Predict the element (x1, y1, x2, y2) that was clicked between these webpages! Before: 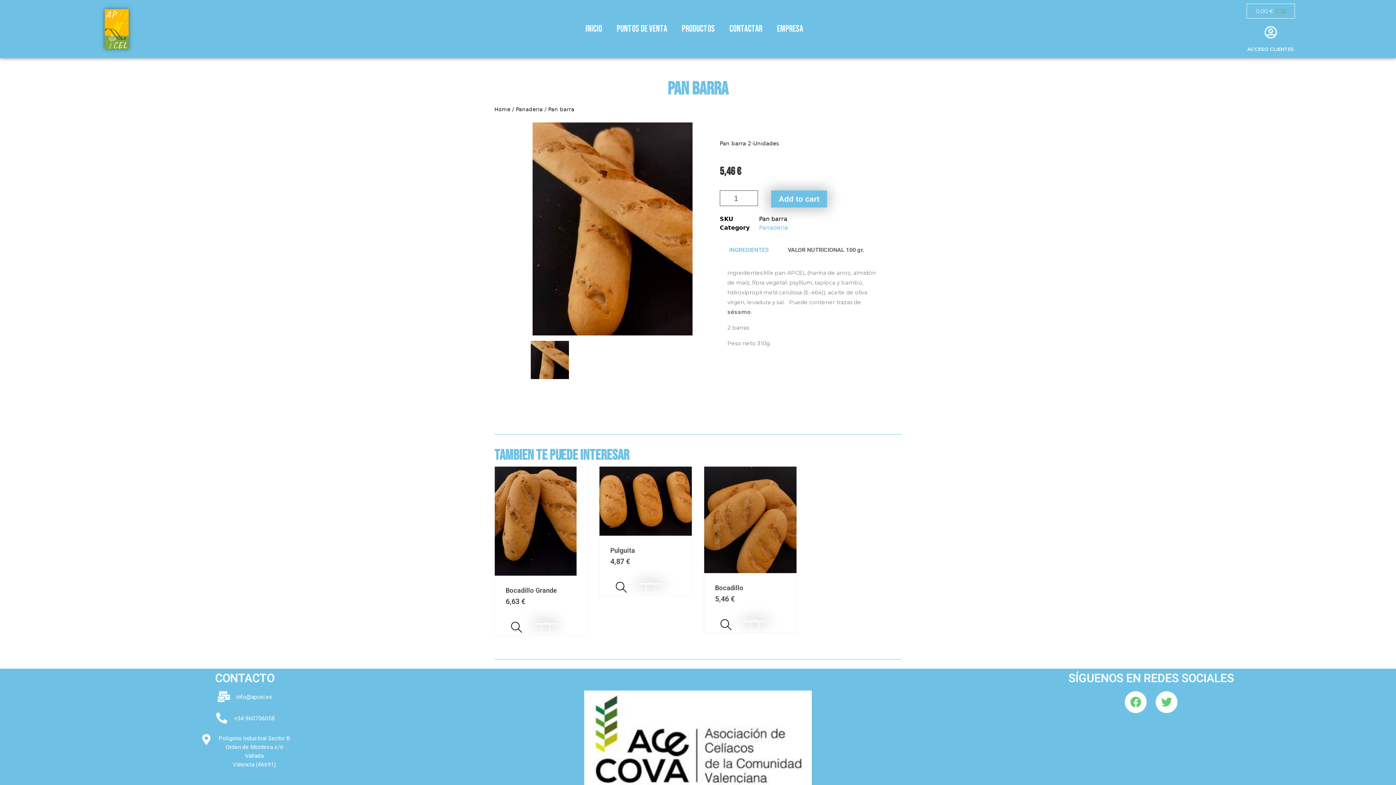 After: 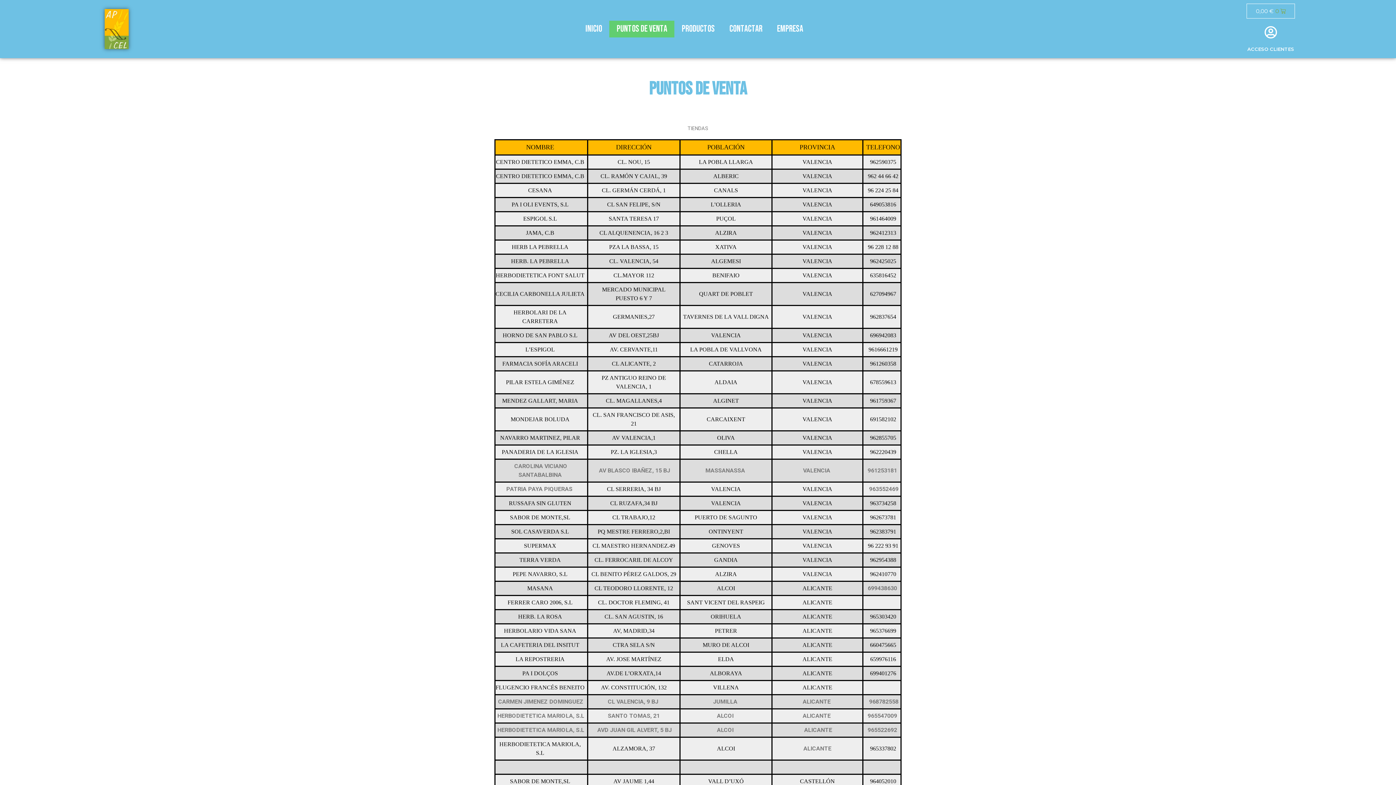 Action: bbox: (609, 20, 674, 37) label: PUNTOS DE VENTA